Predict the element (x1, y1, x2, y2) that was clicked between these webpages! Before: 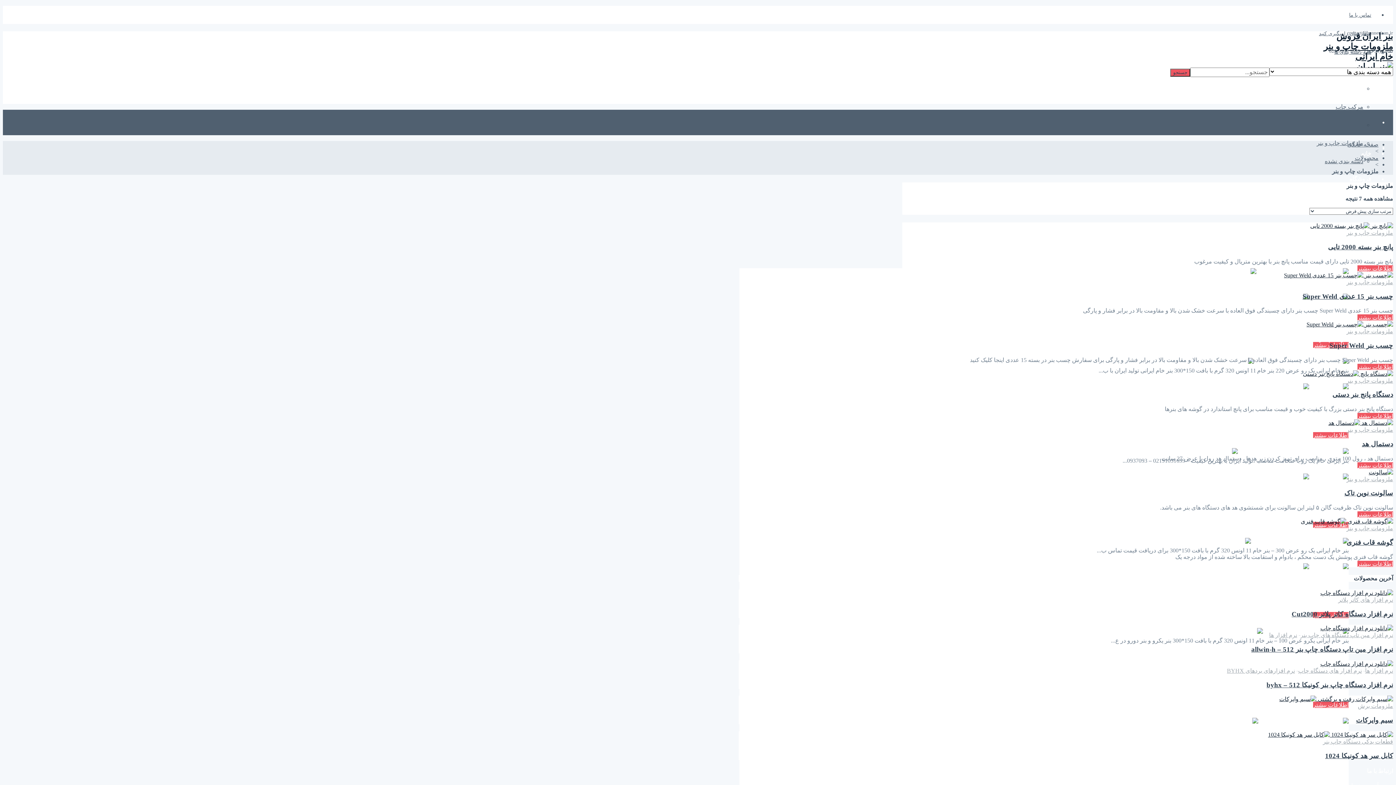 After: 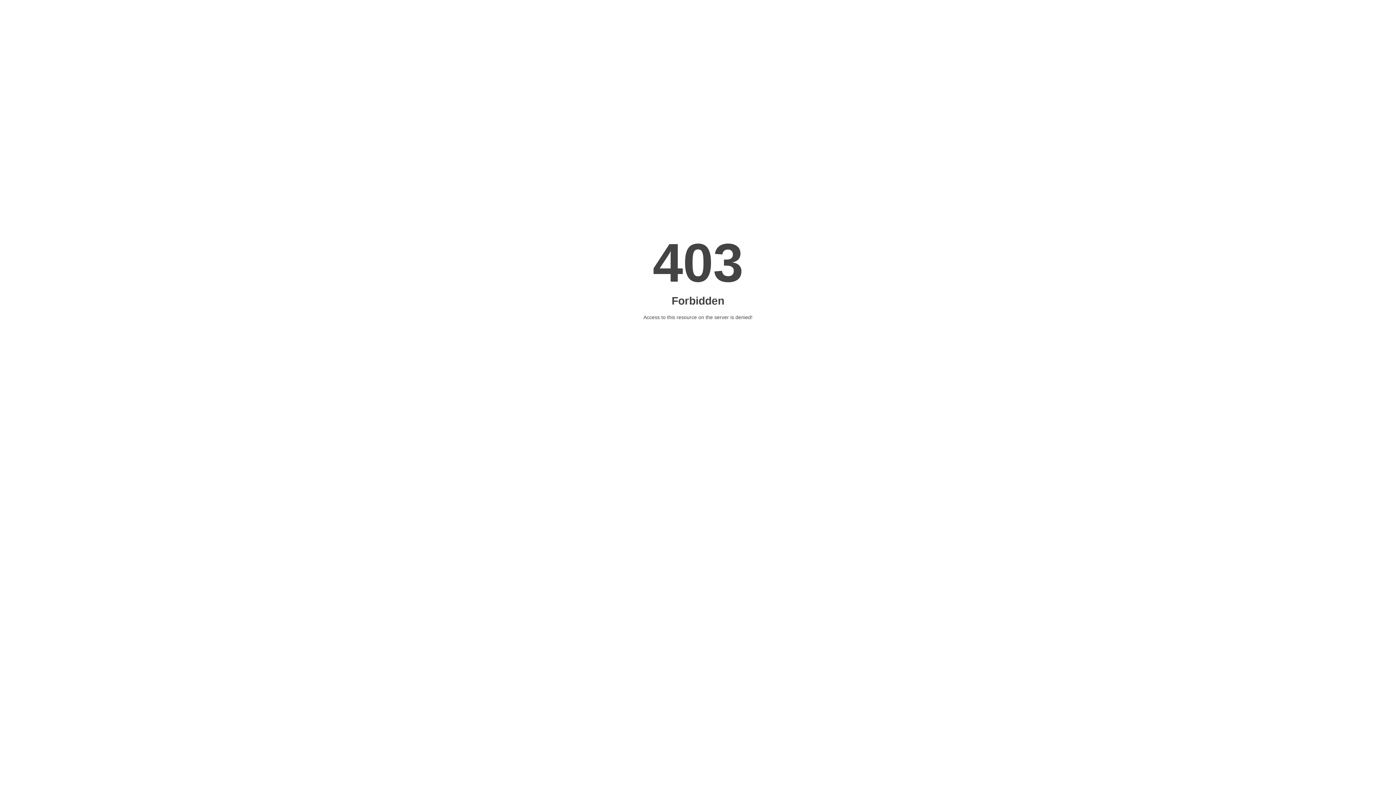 Action: bbox: (1230, 483, 1349, 489) label:  